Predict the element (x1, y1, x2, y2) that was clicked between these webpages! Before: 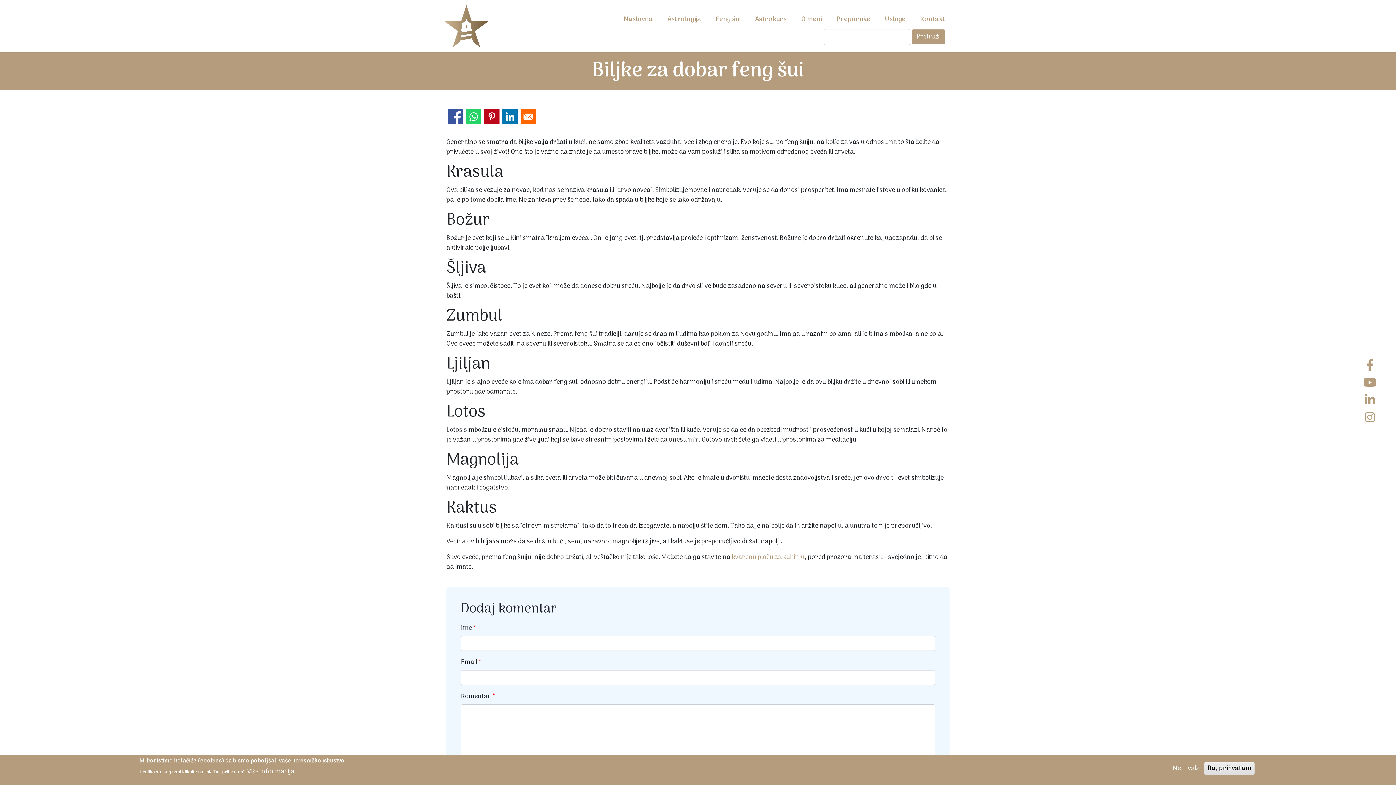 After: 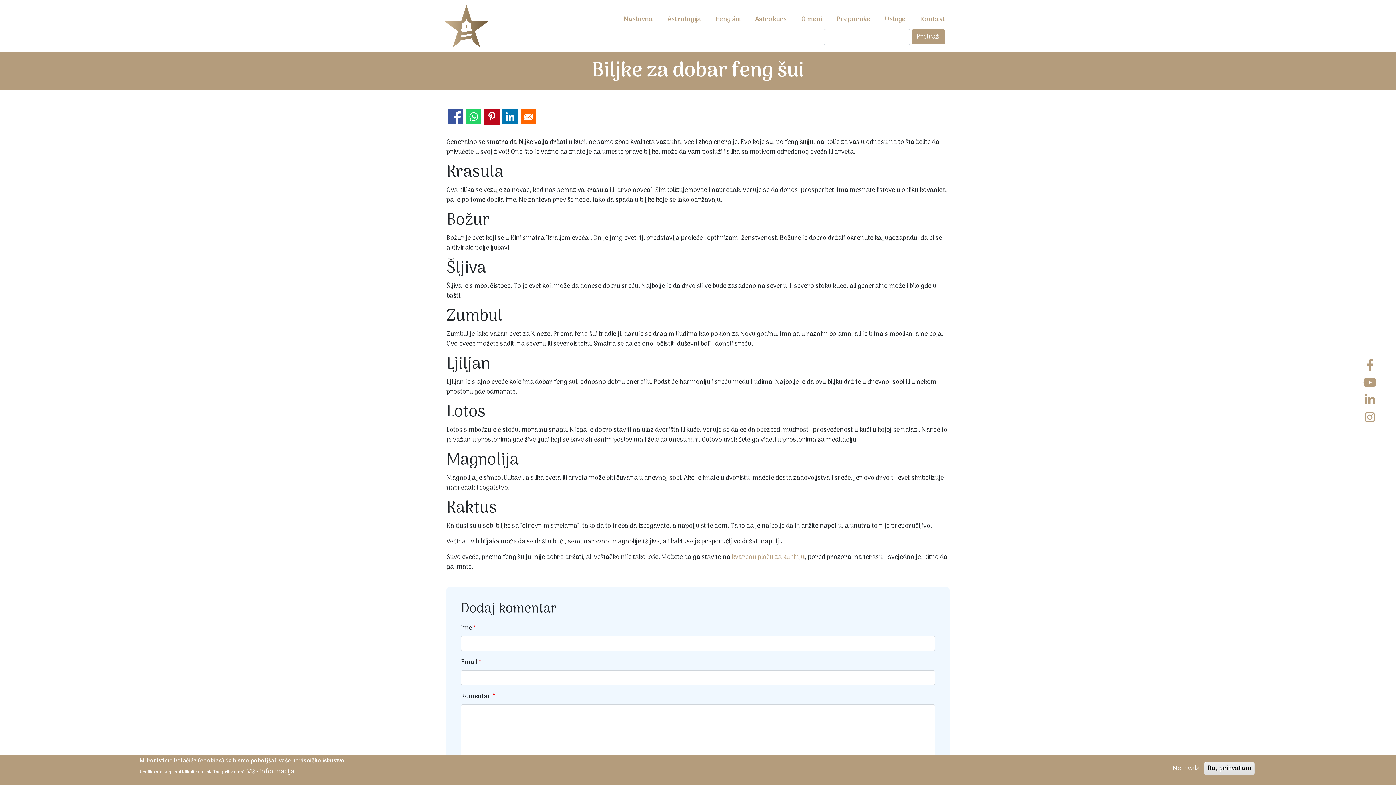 Action: label: Share to Pinterest bbox: (484, 109, 499, 124)